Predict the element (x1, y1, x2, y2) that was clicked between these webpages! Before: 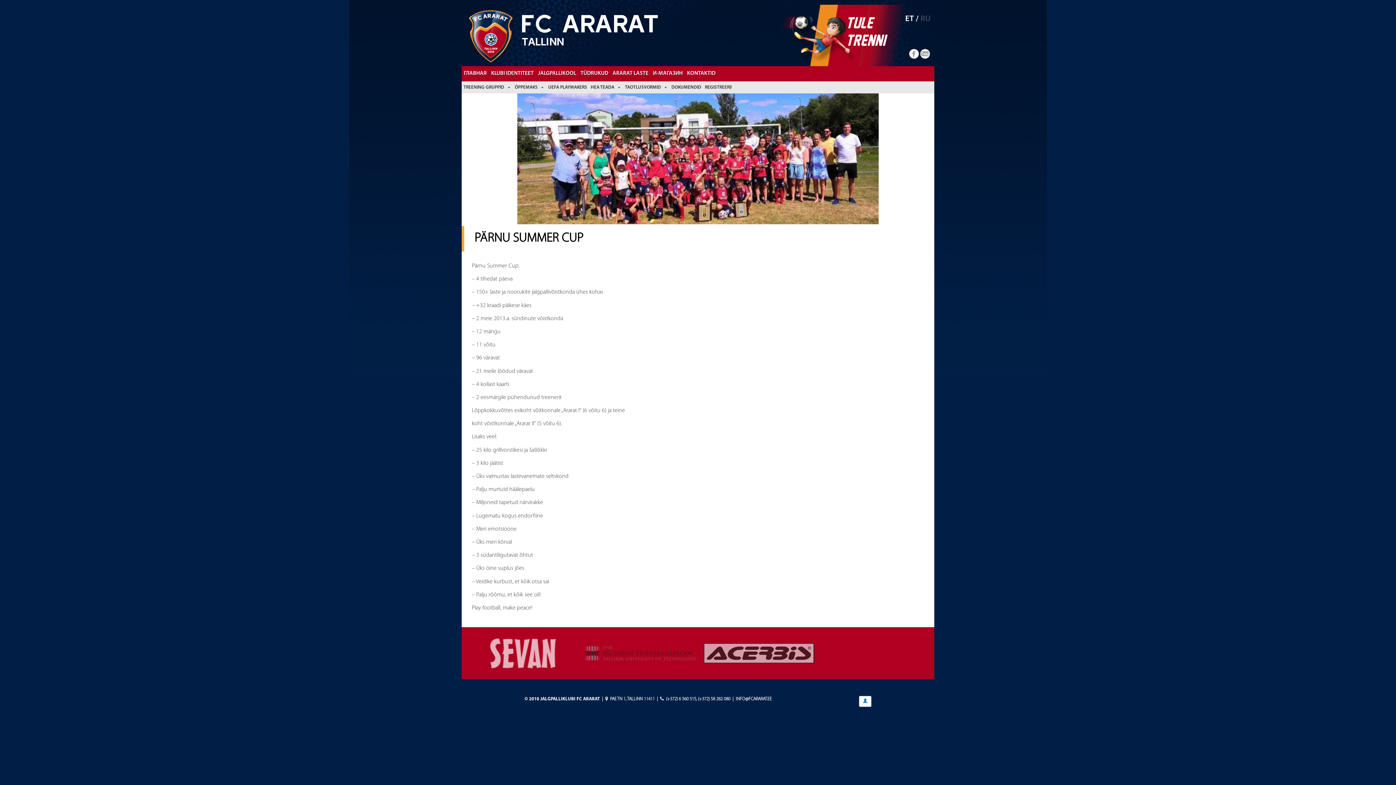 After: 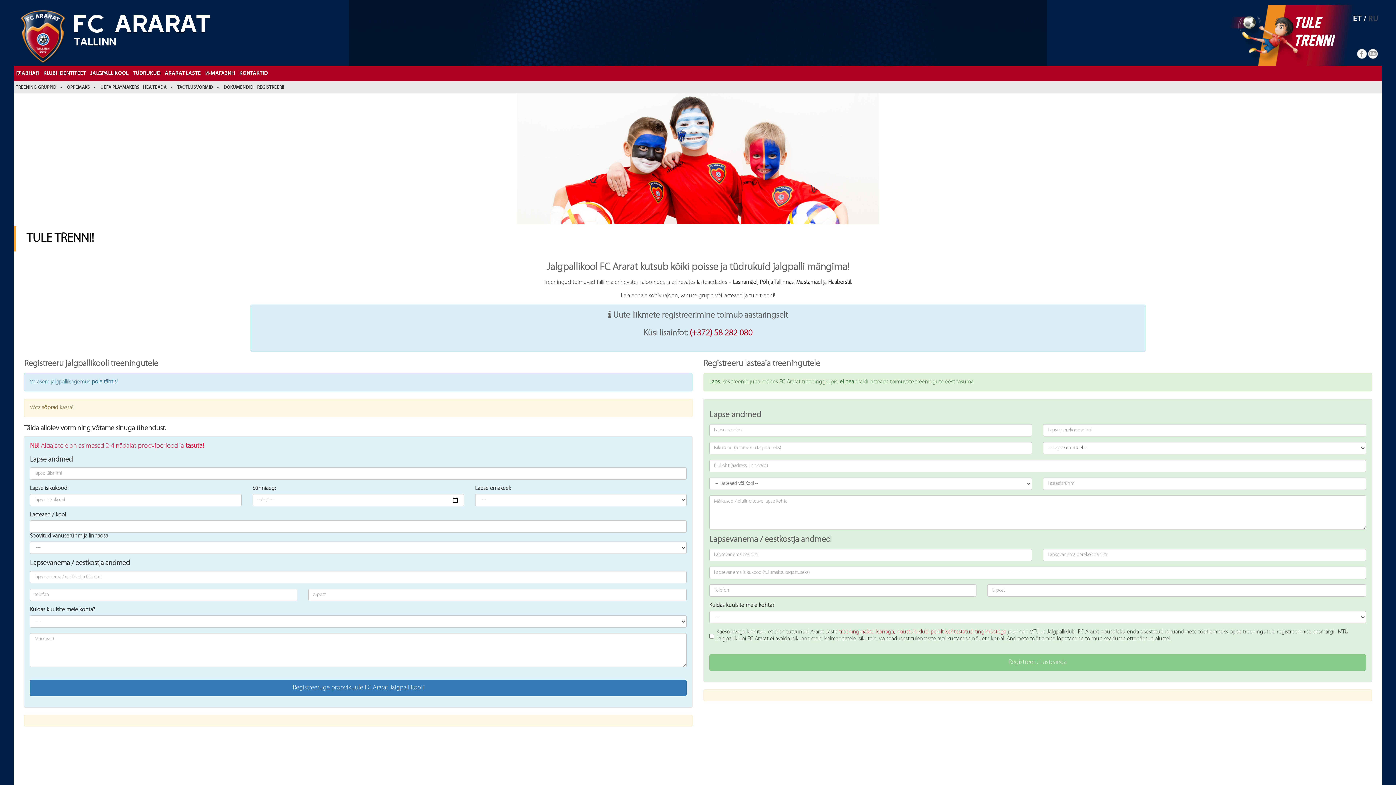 Action: label: TULE
TRENNI bbox: (845, 14, 885, 49)